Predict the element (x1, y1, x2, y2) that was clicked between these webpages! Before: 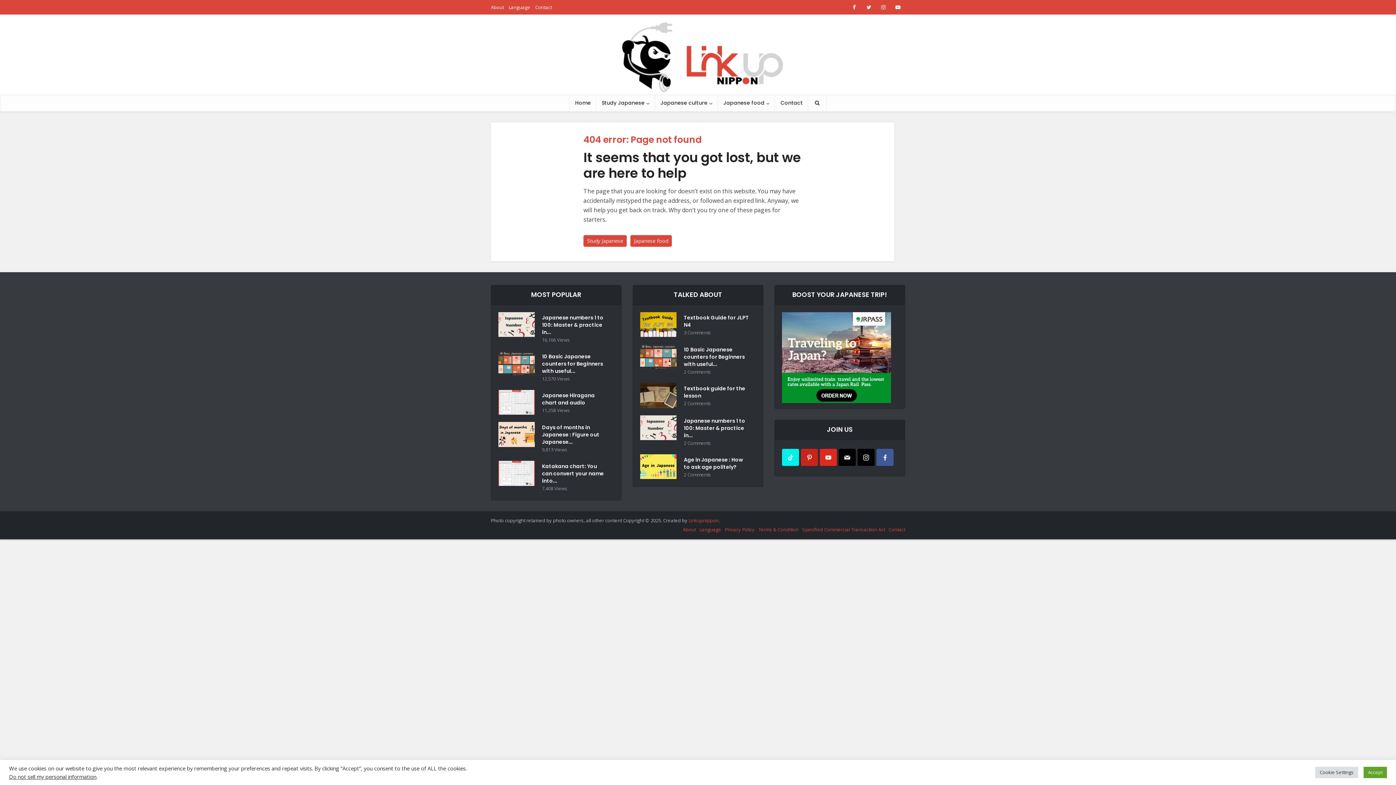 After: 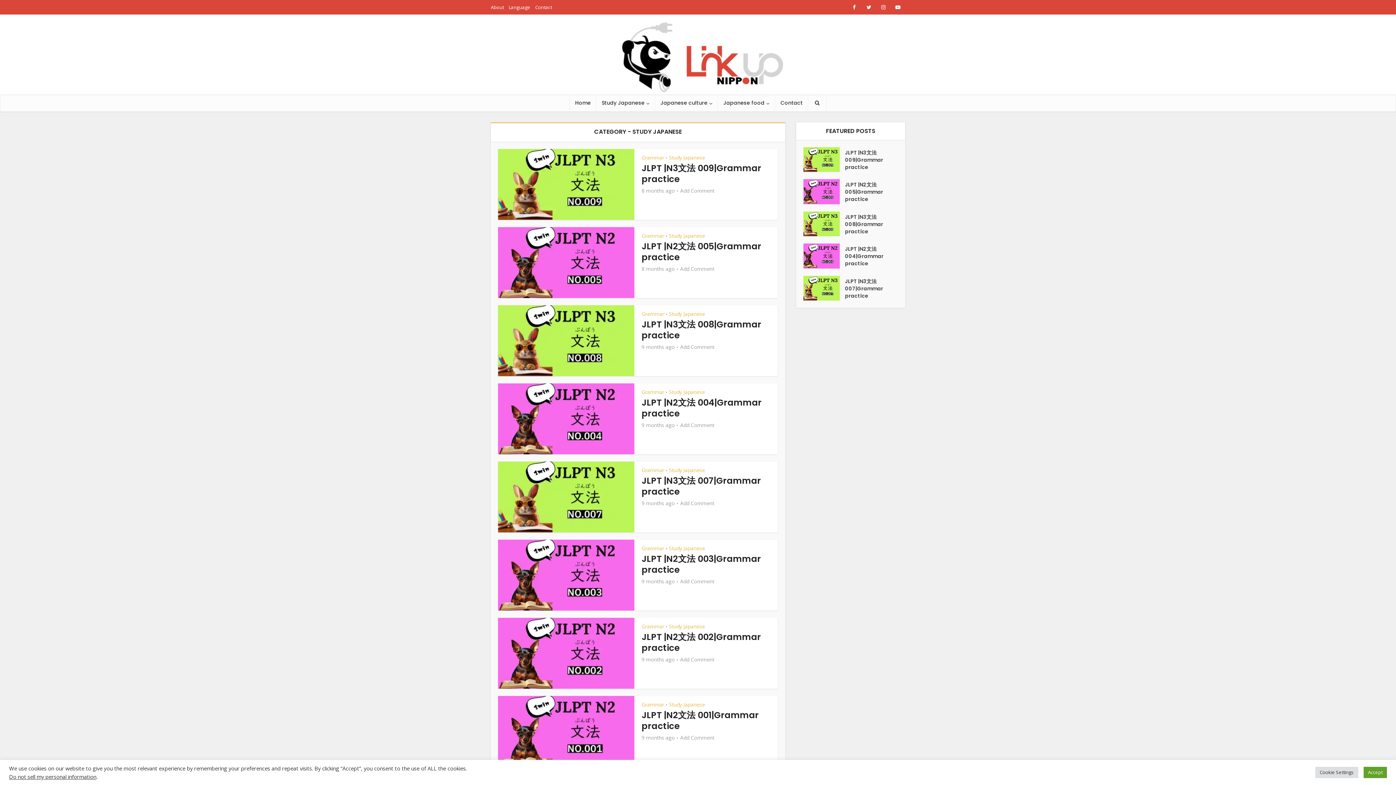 Action: bbox: (583, 235, 626, 246) label: Study Japanese